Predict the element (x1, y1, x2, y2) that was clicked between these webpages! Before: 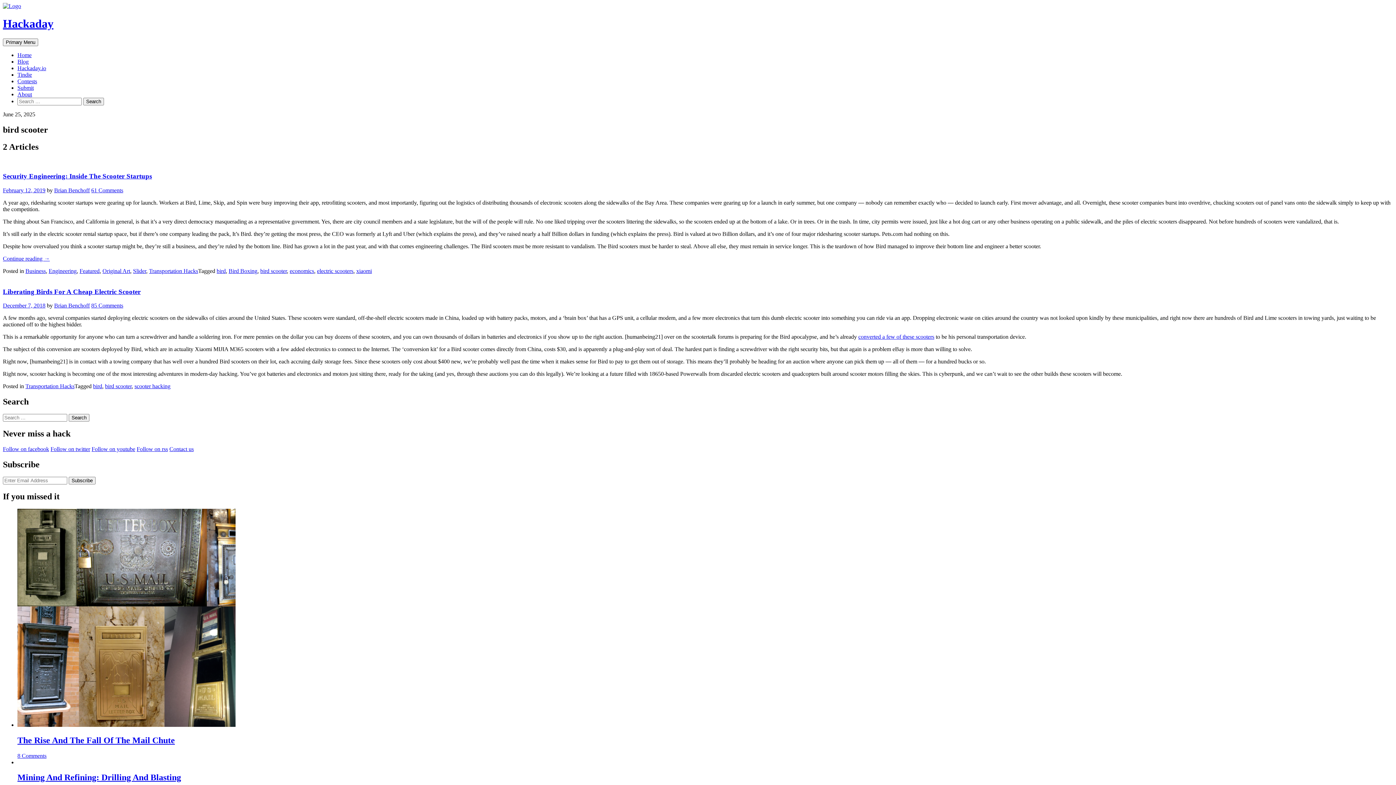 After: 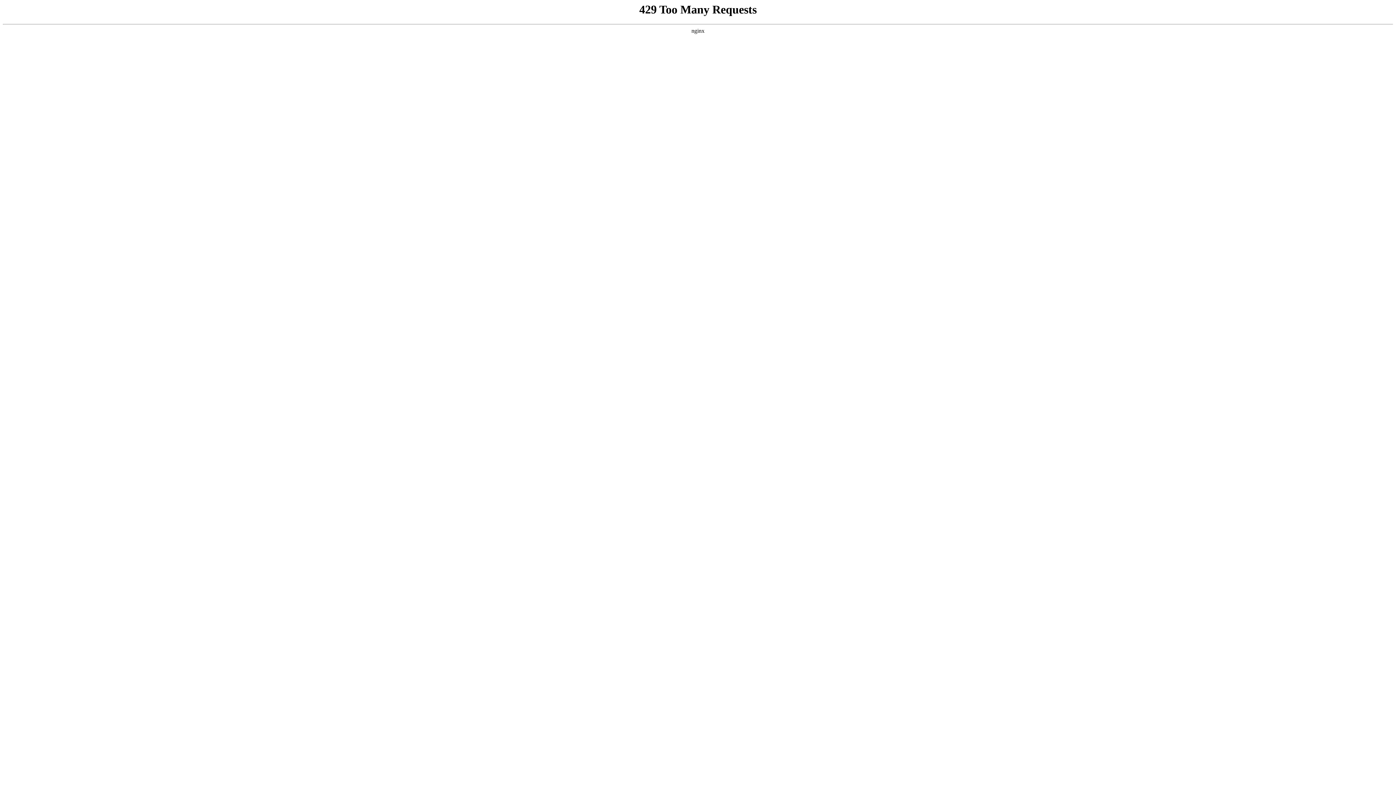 Action: bbox: (17, 51, 31, 58) label: Home